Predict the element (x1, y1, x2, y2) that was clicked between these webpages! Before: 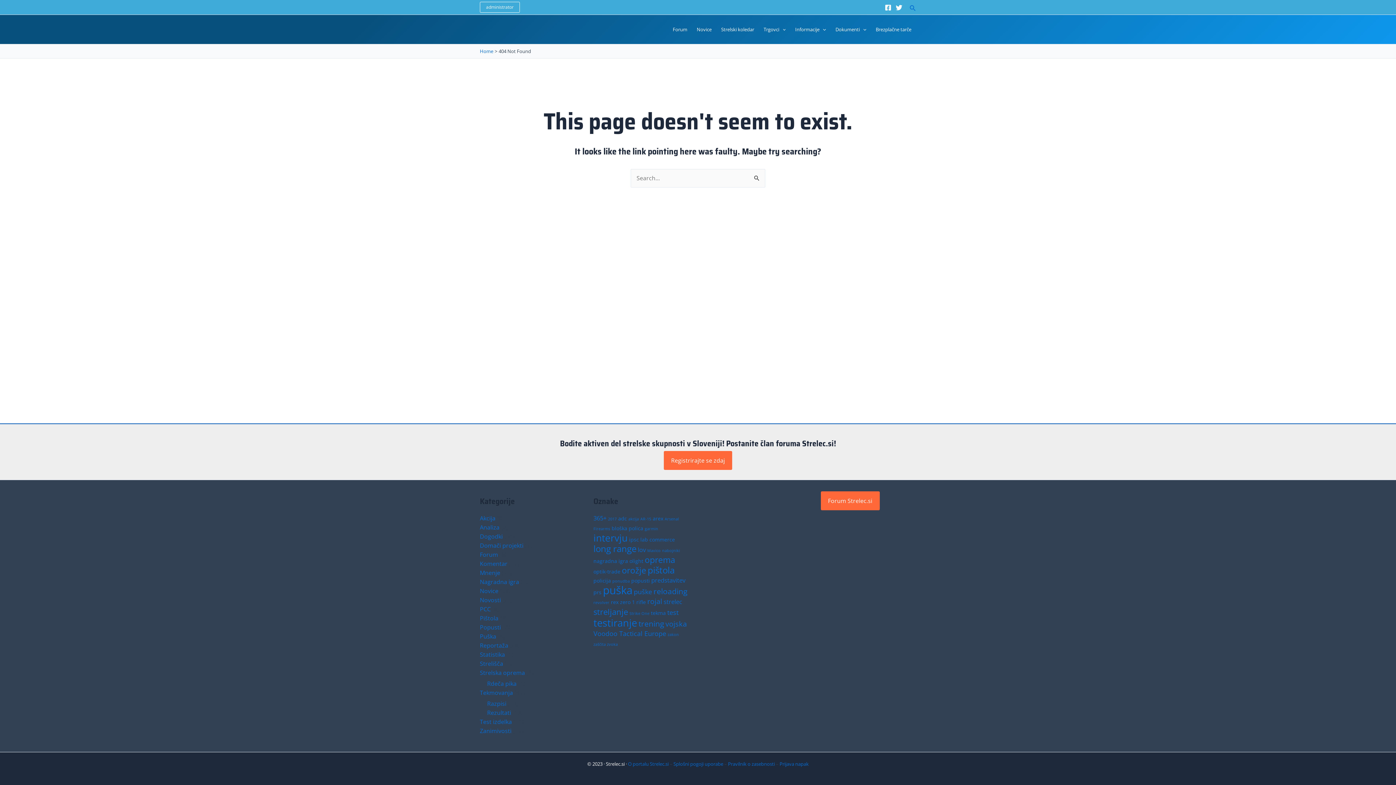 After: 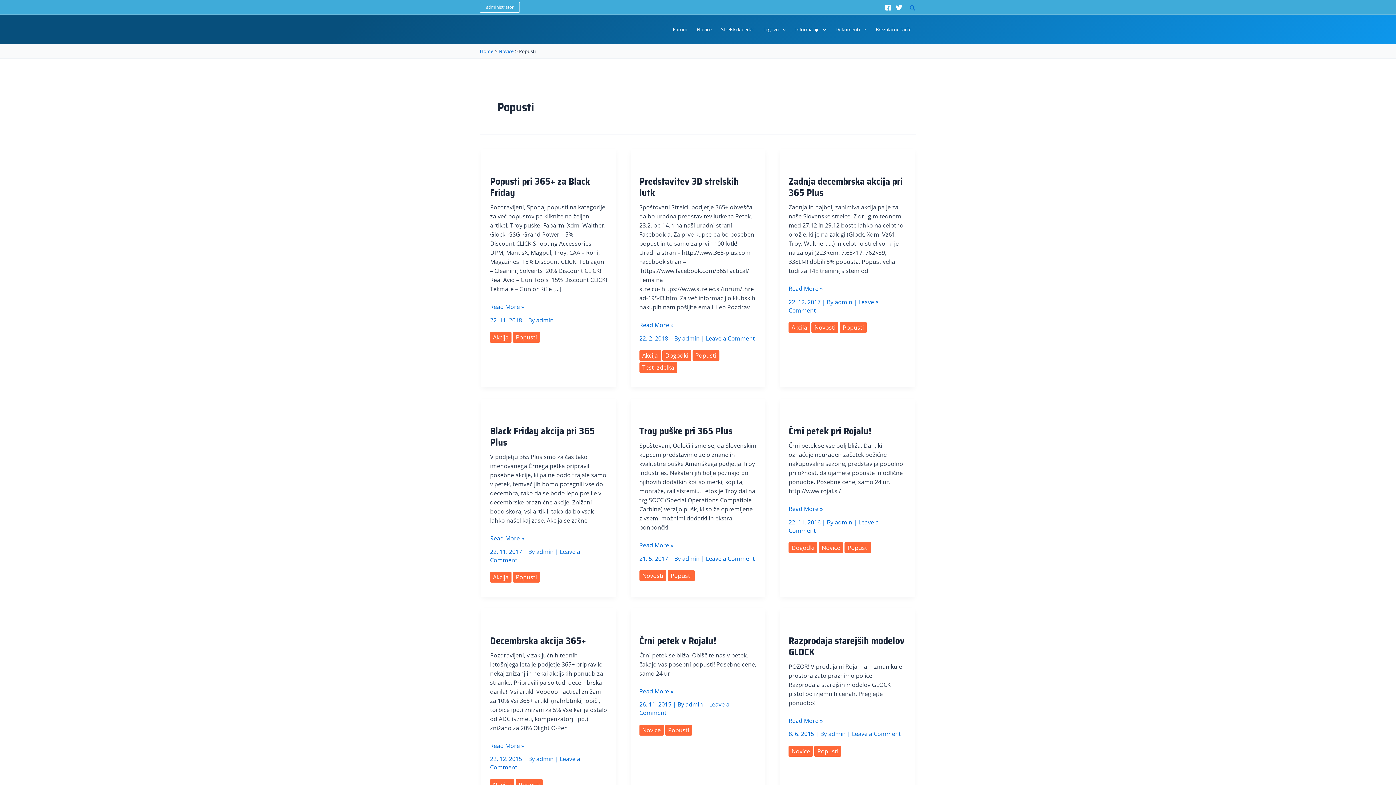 Action: label: Popusti bbox: (480, 623, 501, 631)